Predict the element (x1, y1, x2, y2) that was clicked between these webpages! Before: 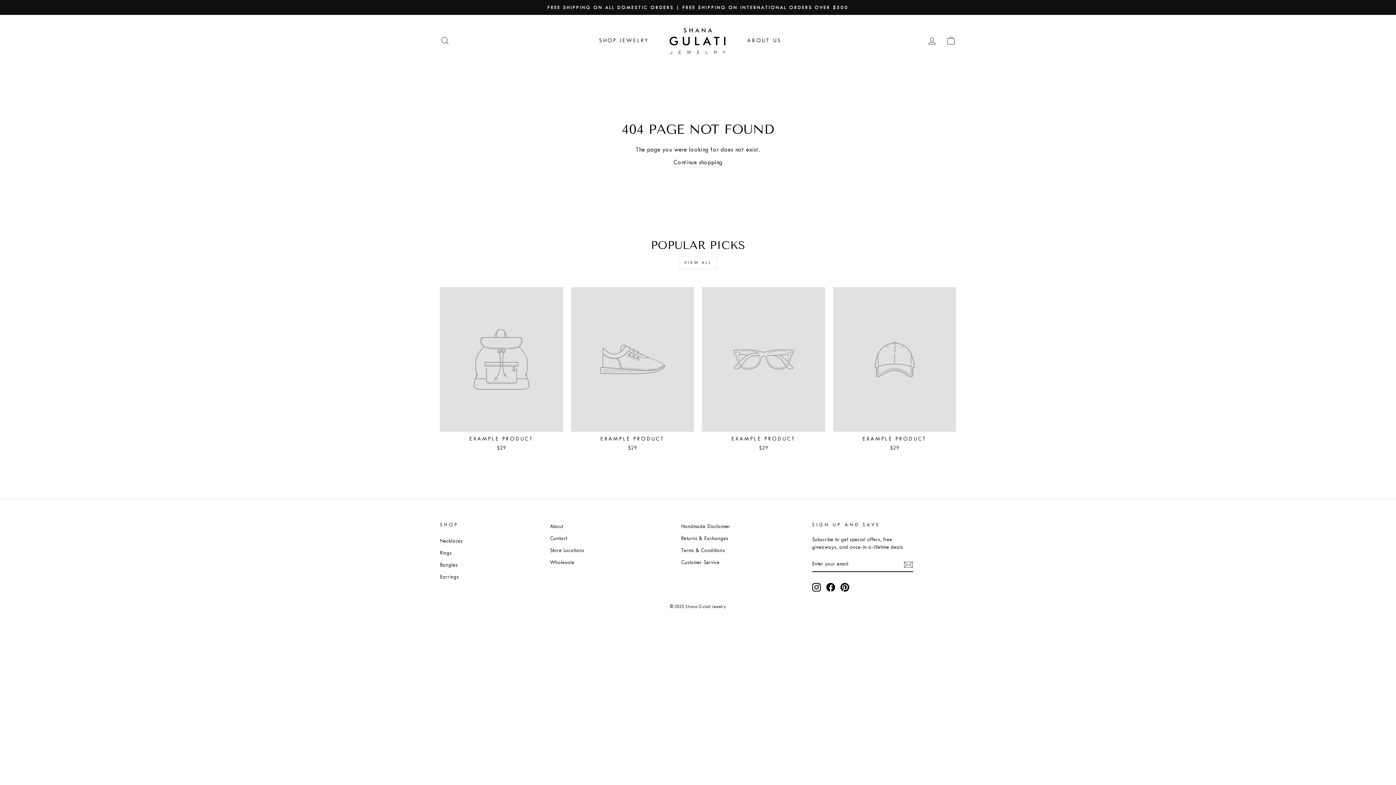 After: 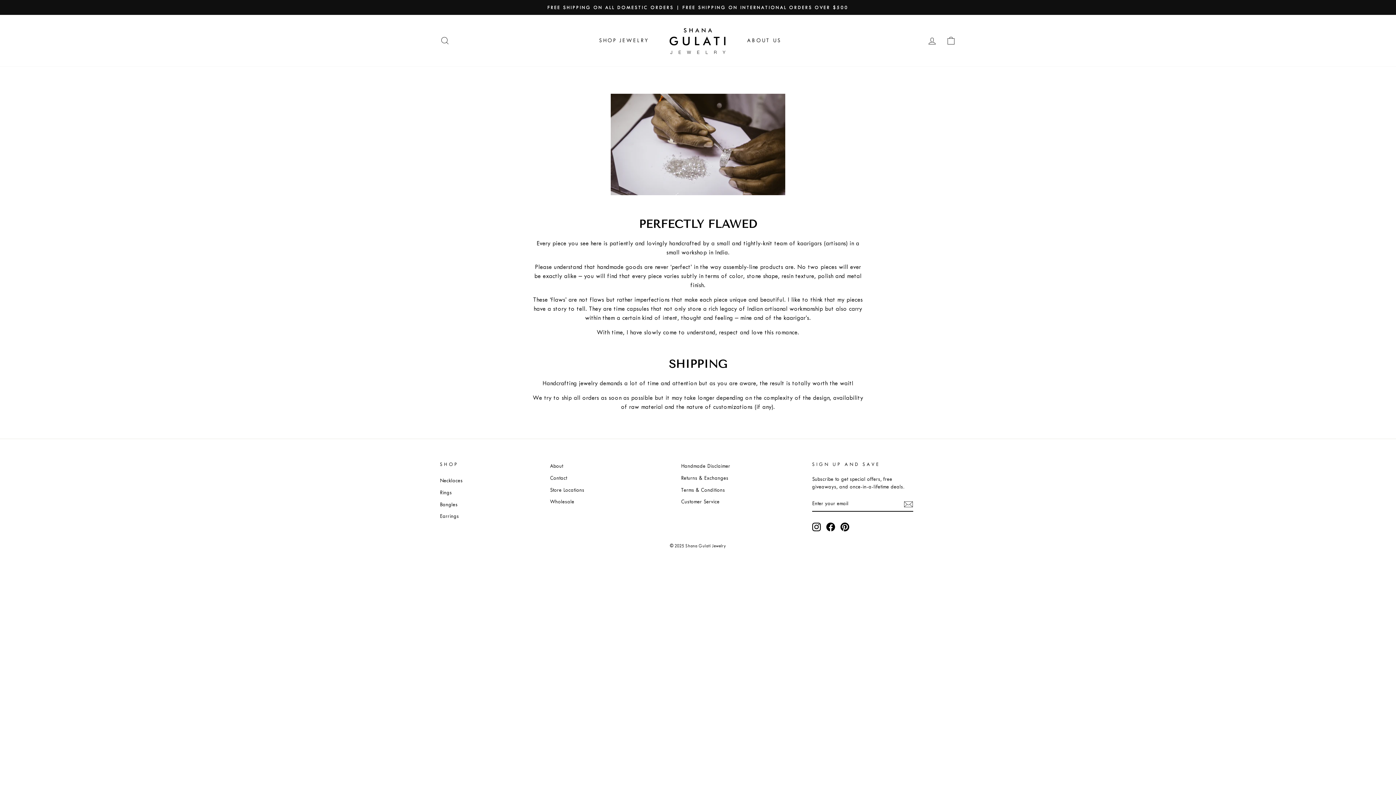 Action: label: Handmade Disclaimer bbox: (681, 521, 730, 532)